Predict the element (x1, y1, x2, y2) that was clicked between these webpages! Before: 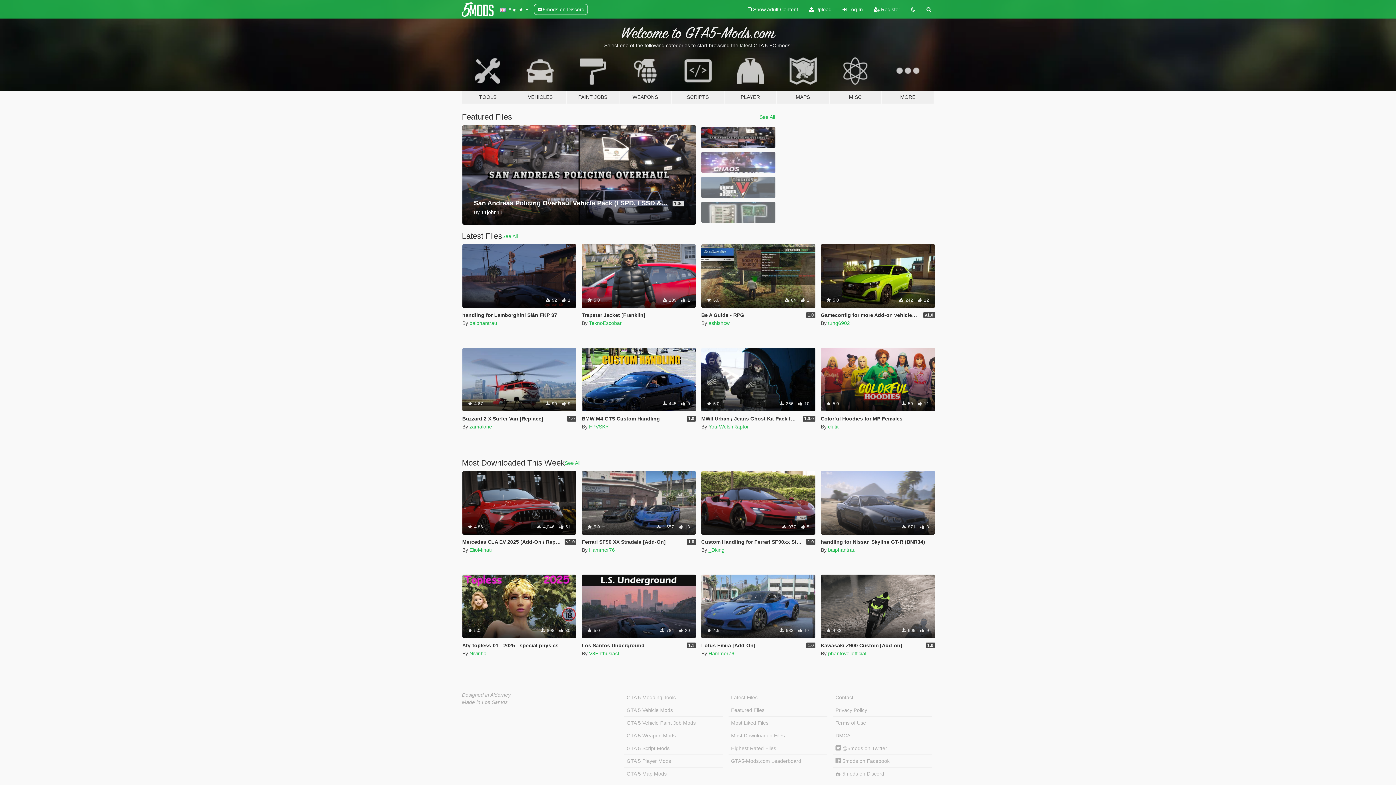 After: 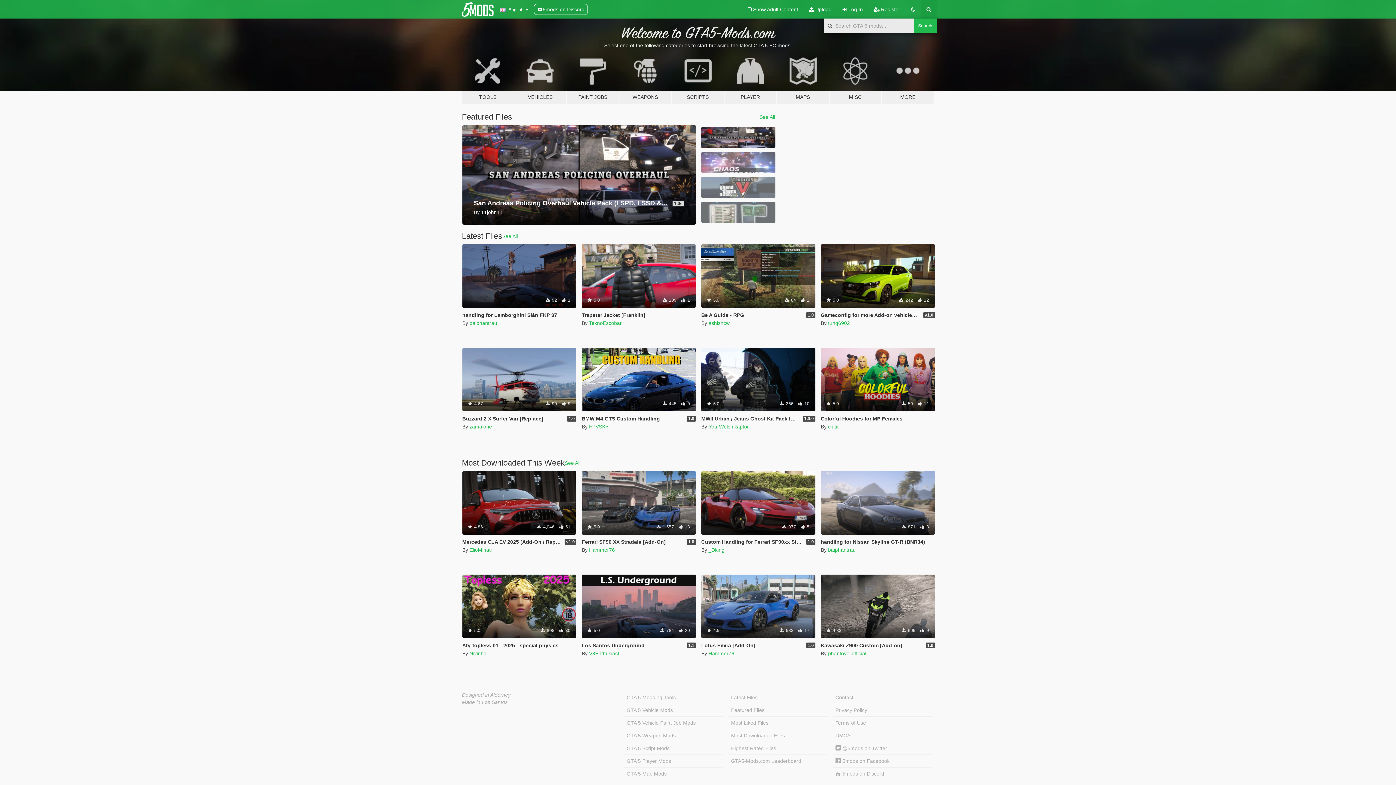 Action: bbox: (921, 0, 936, 18)